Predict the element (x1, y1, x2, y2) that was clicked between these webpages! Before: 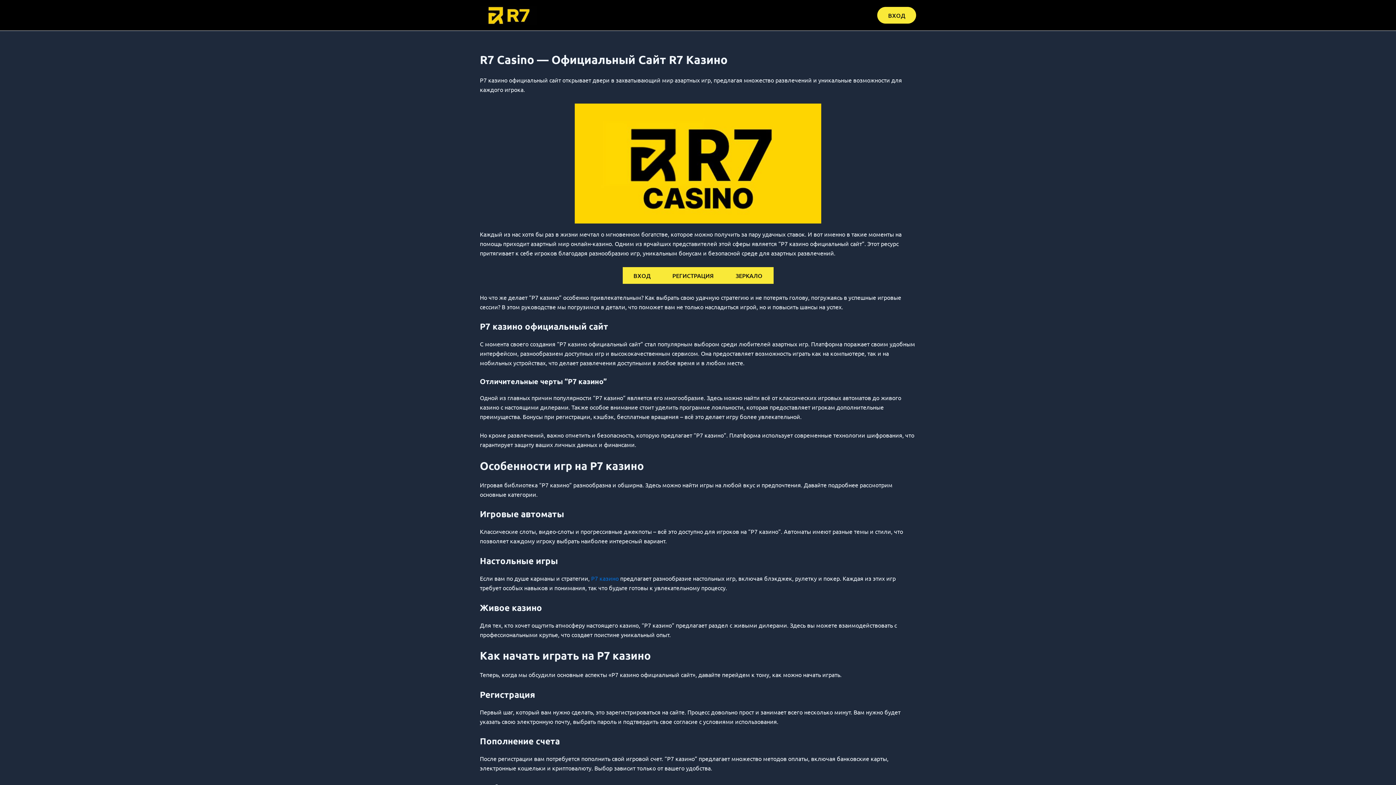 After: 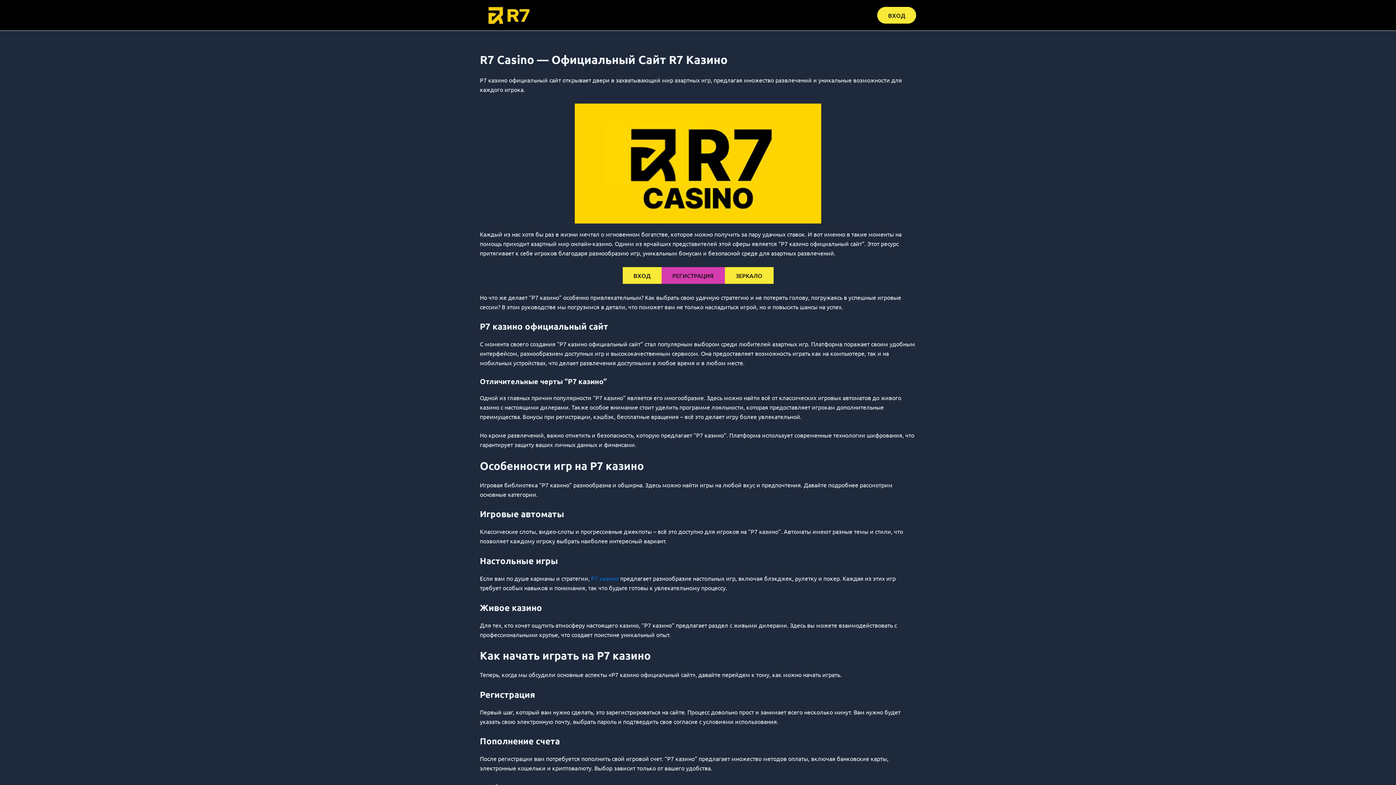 Action: bbox: (661, 267, 724, 283) label: РЕГИСТРАЦИЯ